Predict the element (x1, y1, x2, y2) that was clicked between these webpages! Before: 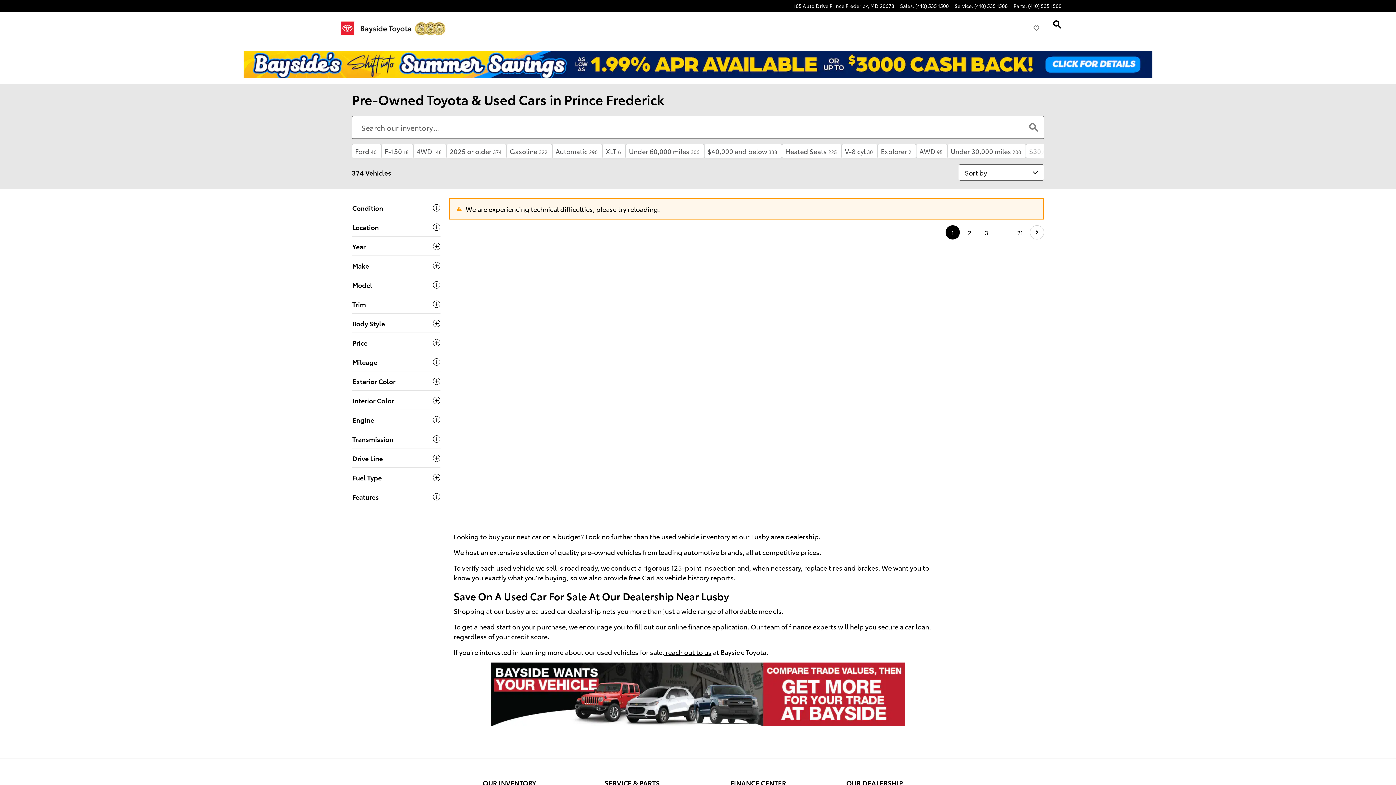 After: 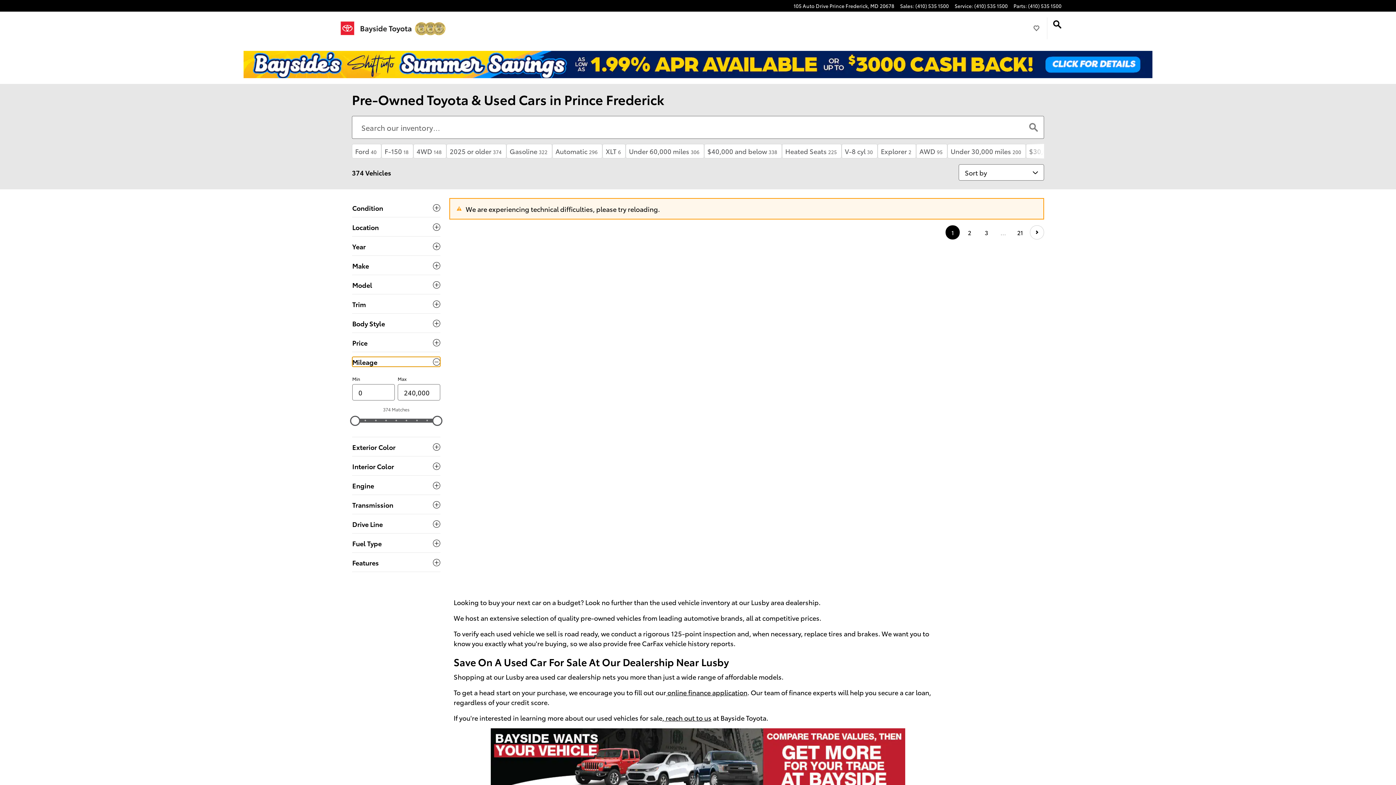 Action: bbox: (352, 357, 440, 366) label: Mileage